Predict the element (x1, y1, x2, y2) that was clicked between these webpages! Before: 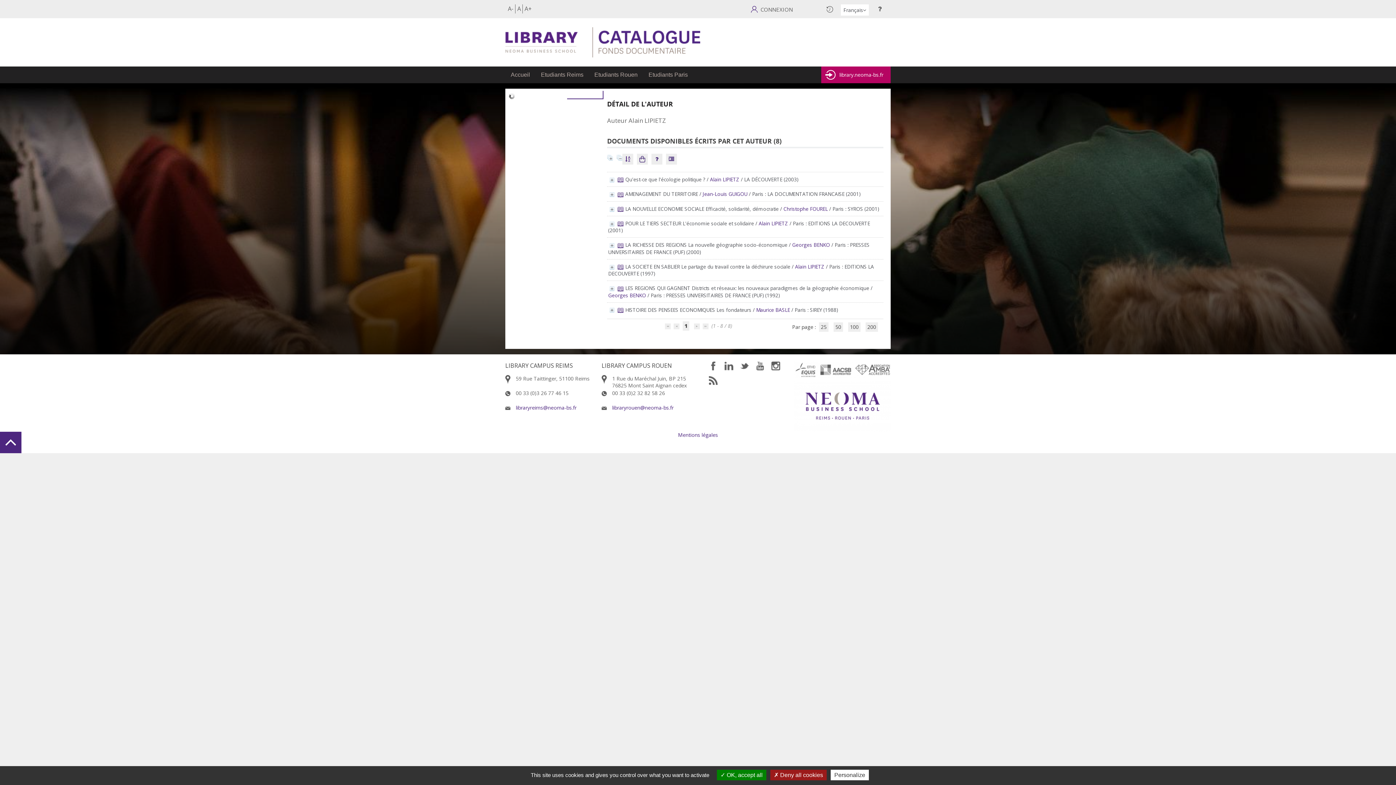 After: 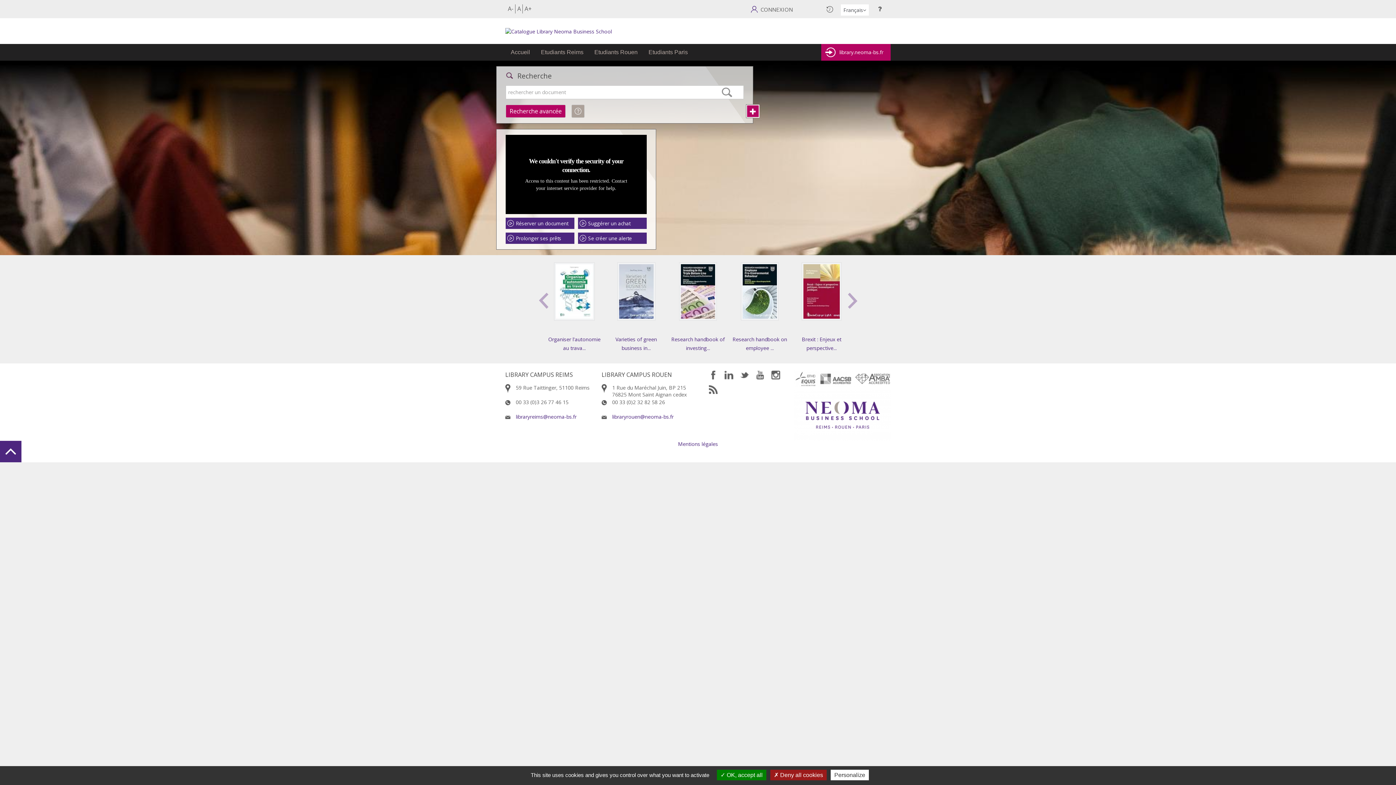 Action: bbox: (535, 66, 589, 83) label: Etudiants Reims